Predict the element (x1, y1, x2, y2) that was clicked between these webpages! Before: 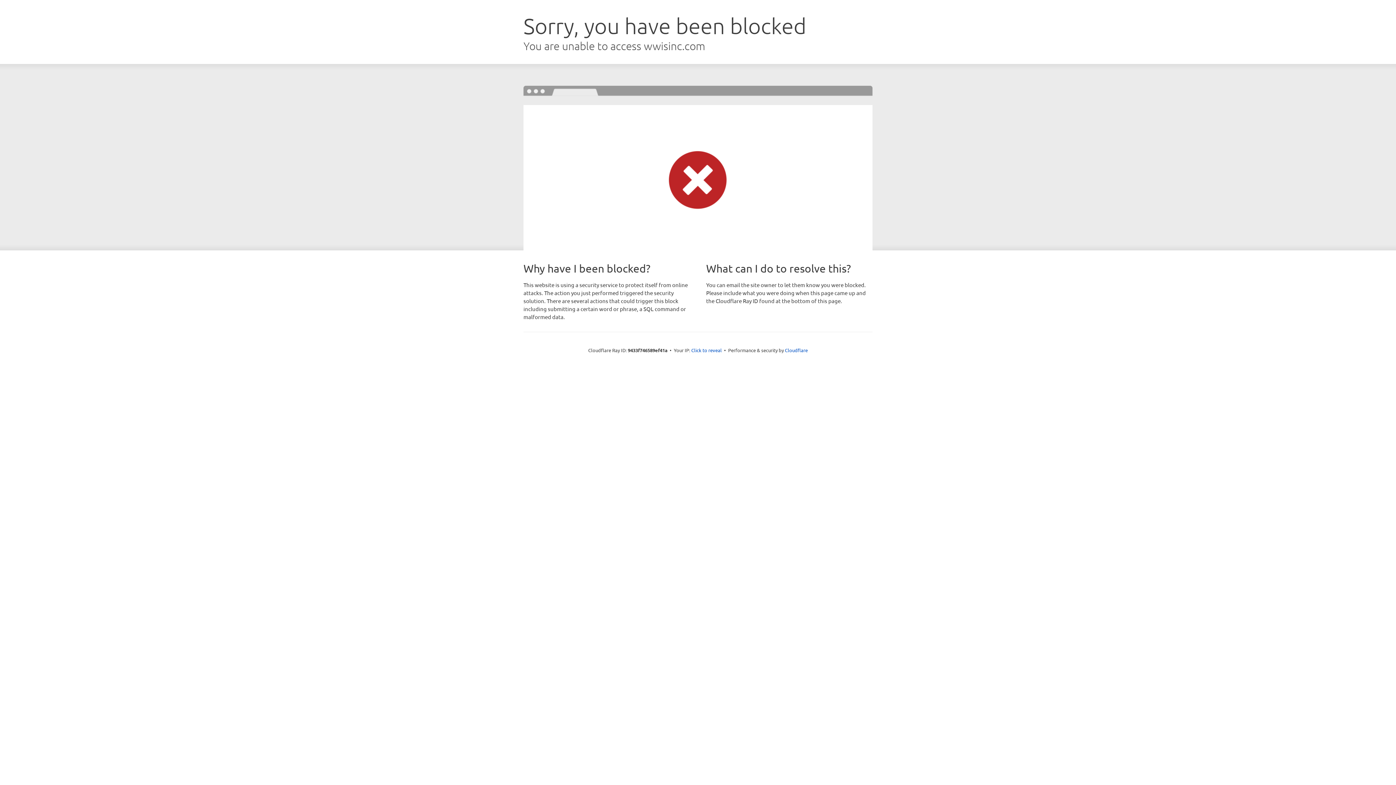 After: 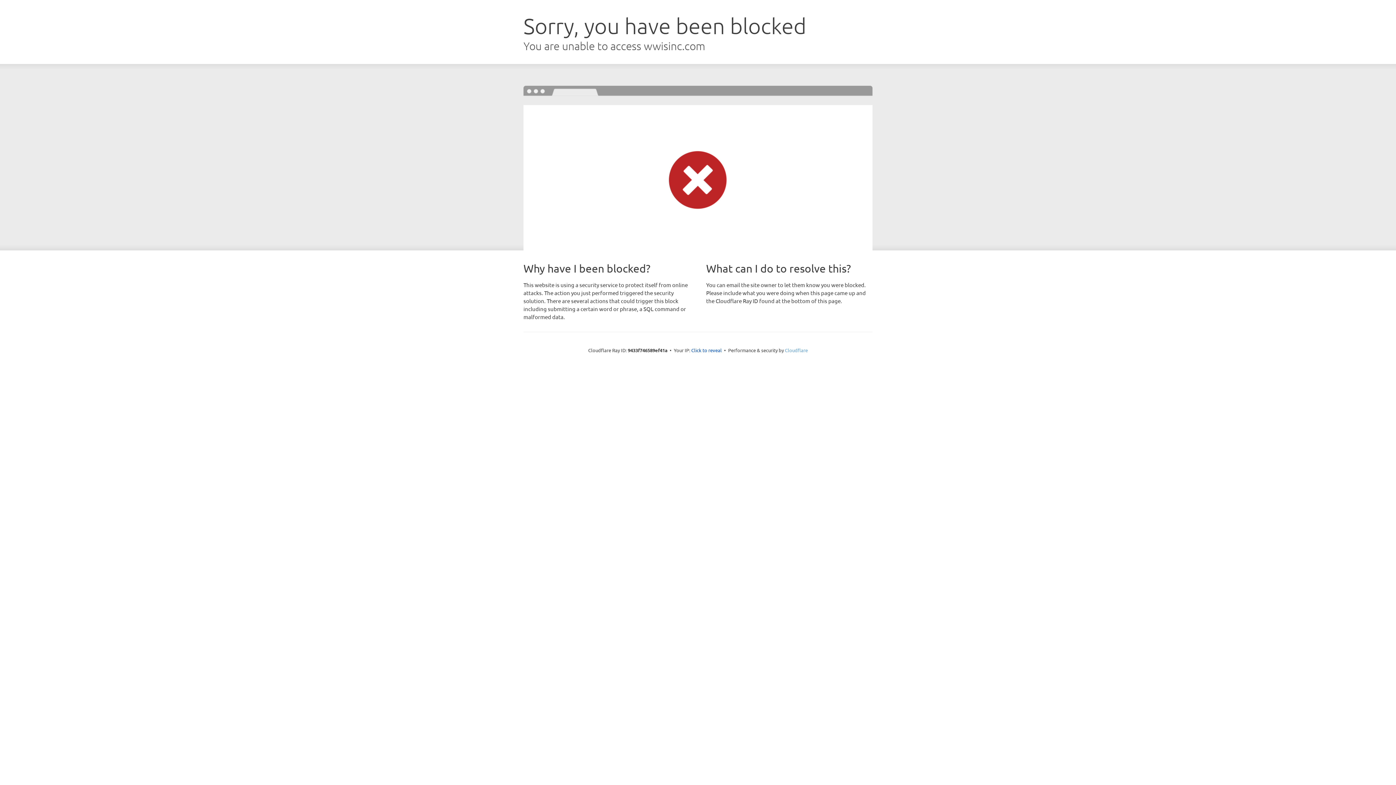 Action: bbox: (785, 347, 808, 353) label: Cloudflare